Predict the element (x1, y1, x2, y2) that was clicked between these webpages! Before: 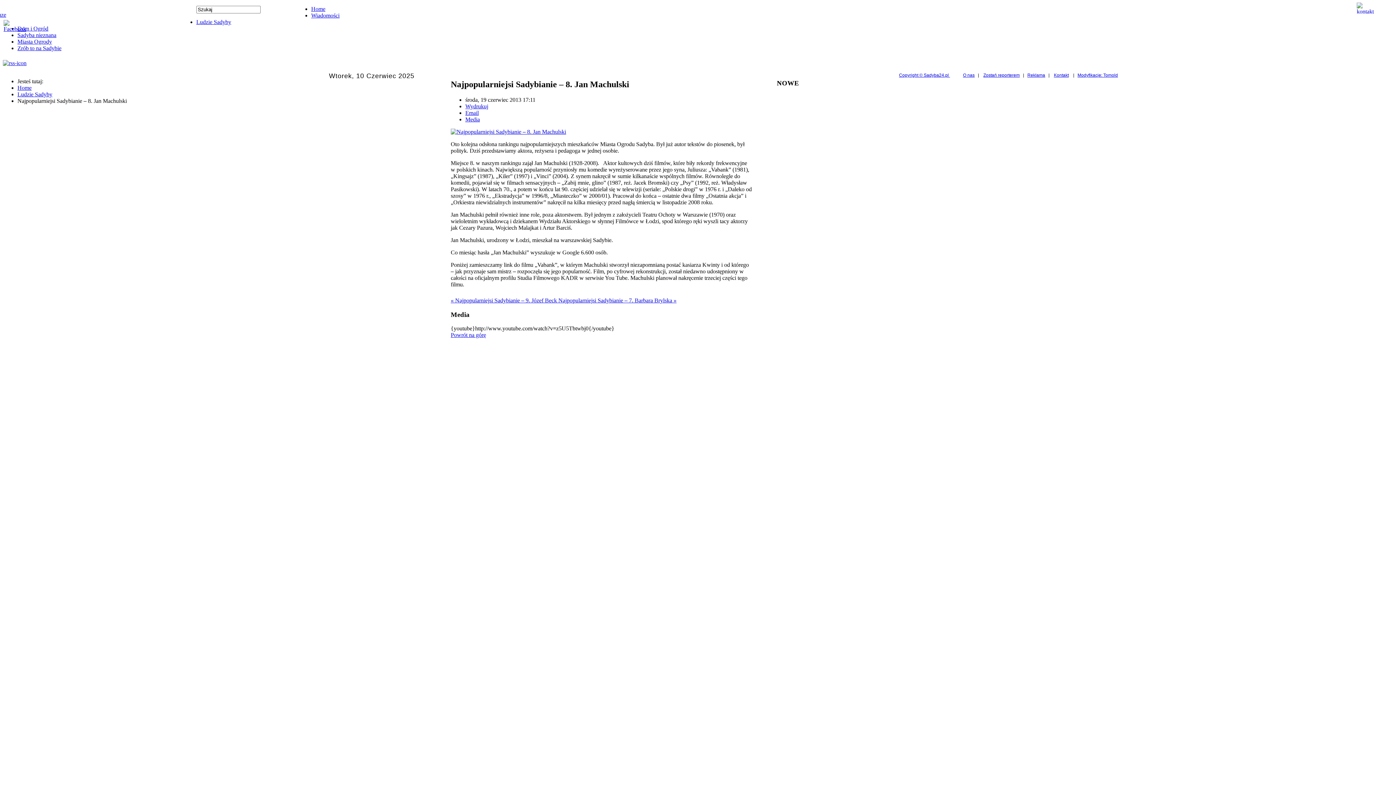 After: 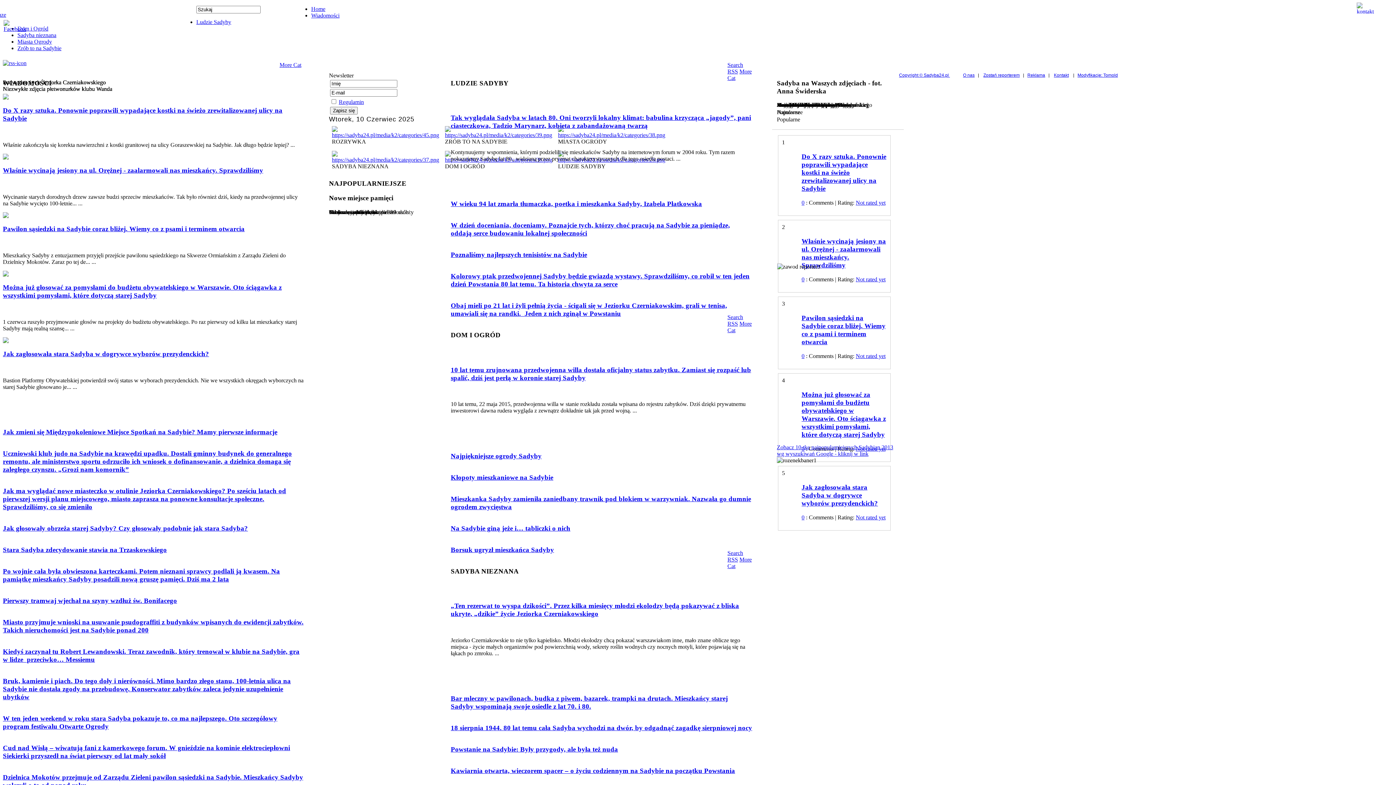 Action: label: Home bbox: (311, 5, 325, 12)